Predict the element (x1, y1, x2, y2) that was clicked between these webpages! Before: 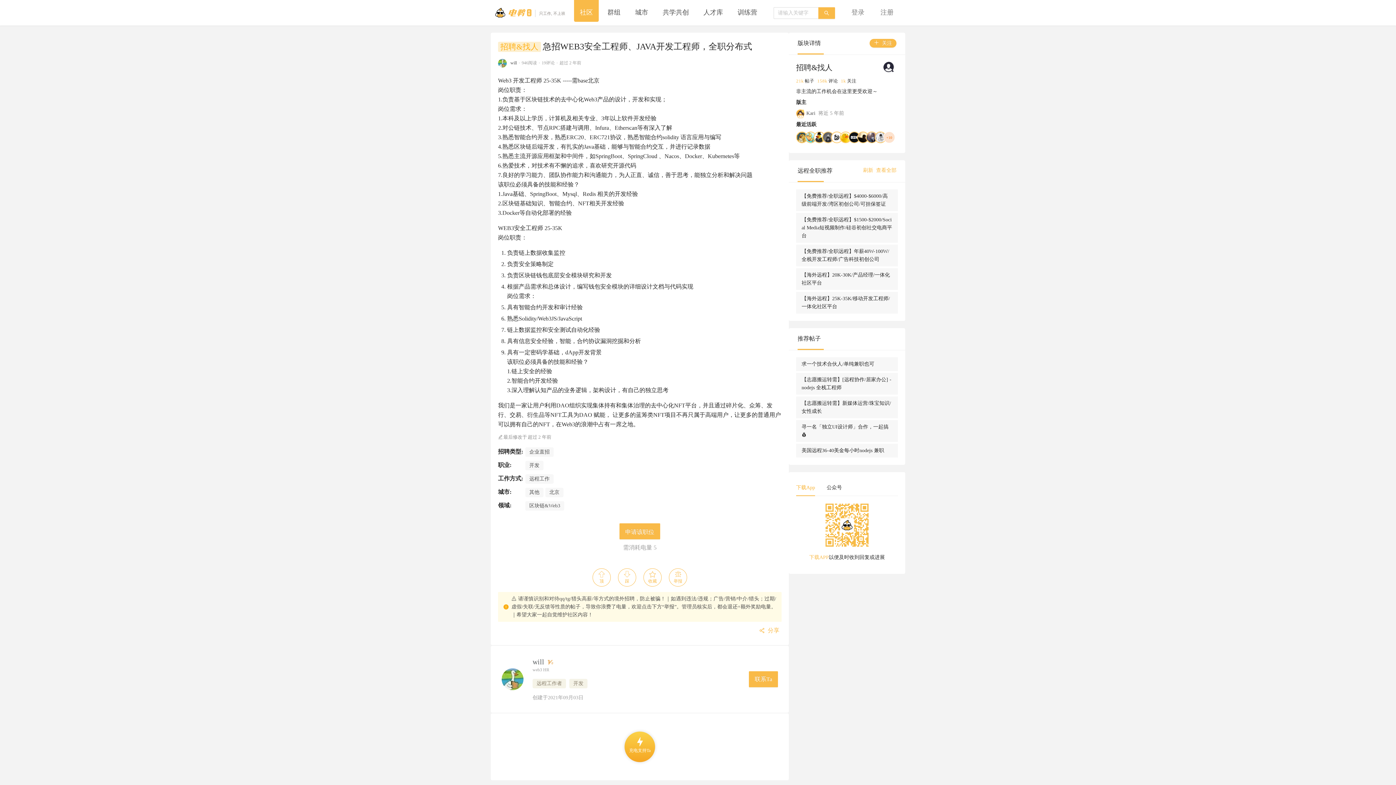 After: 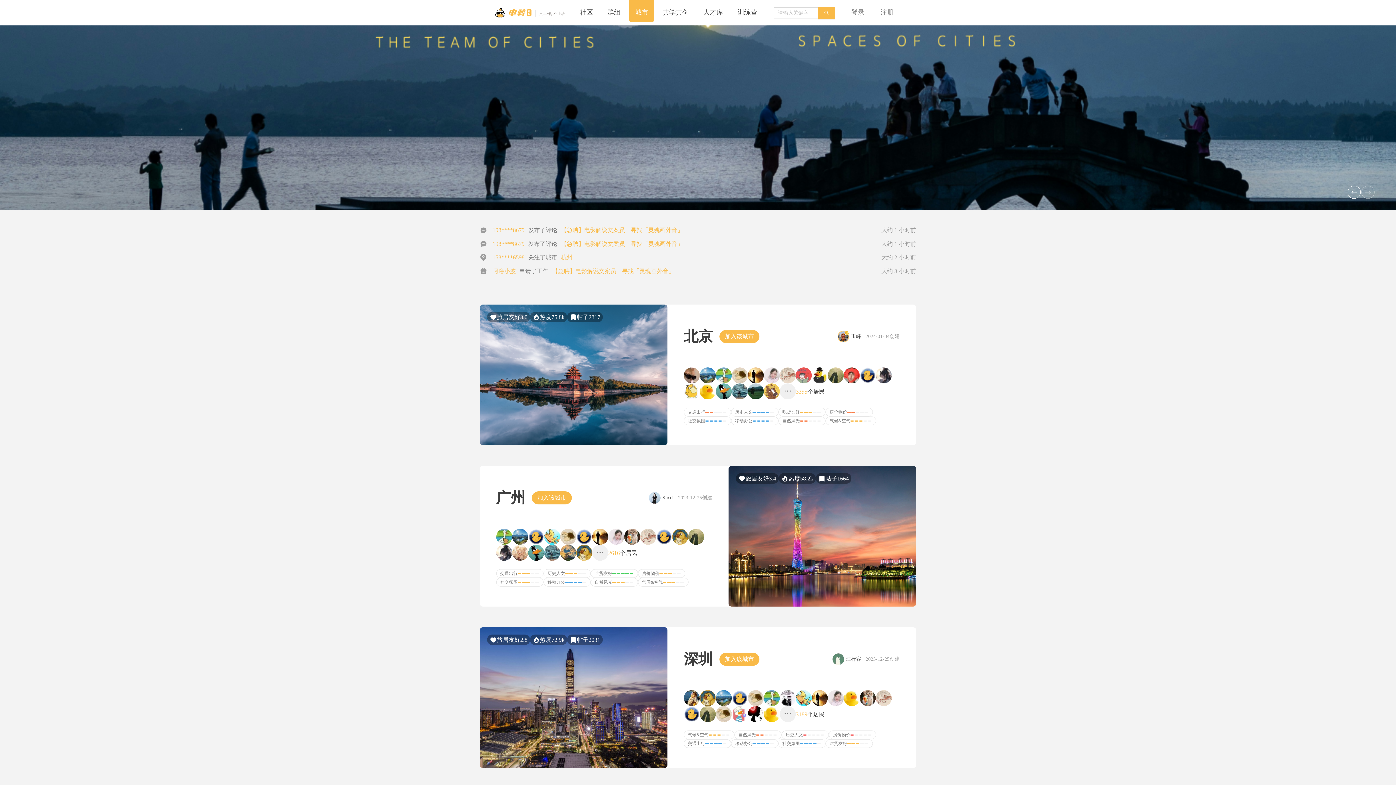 Action: bbox: (635, 8, 648, 16) label: 城市